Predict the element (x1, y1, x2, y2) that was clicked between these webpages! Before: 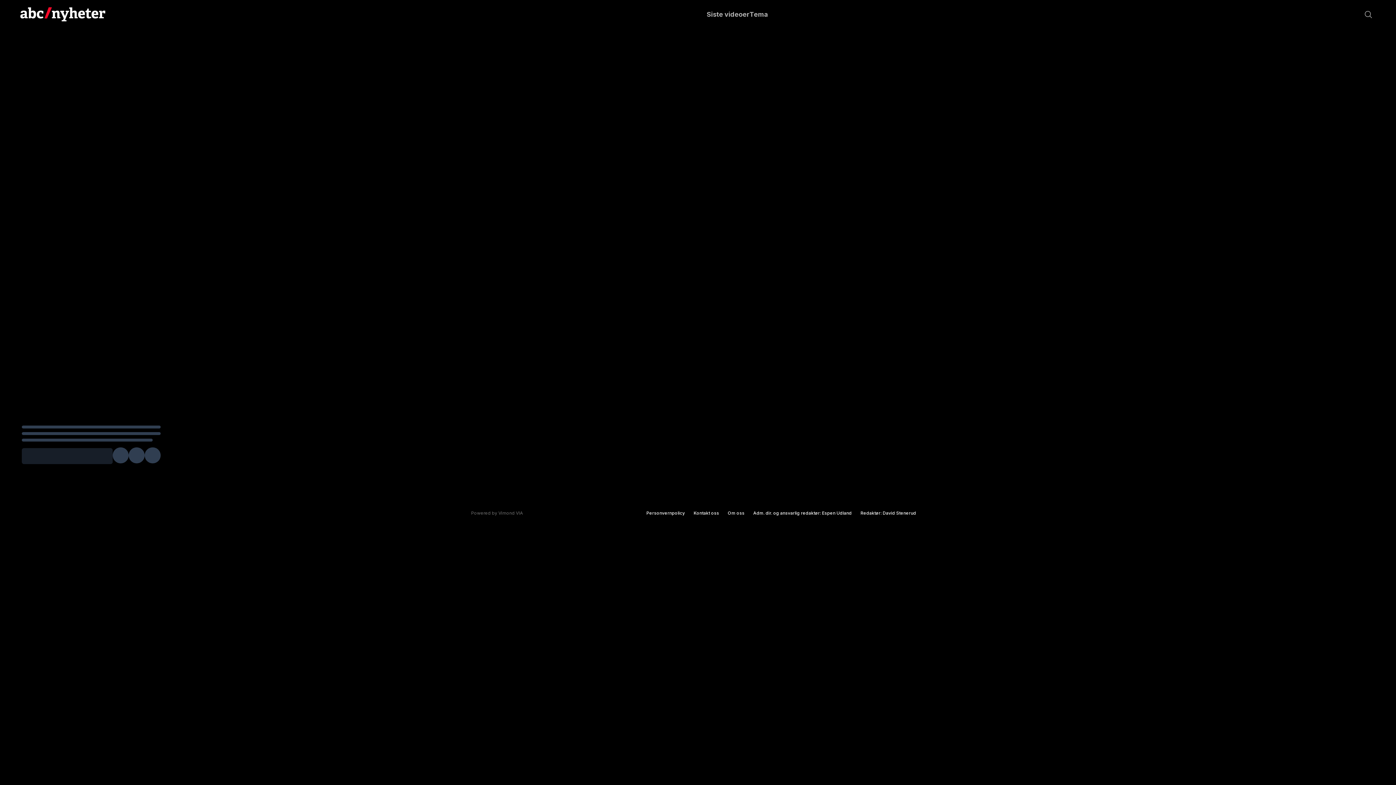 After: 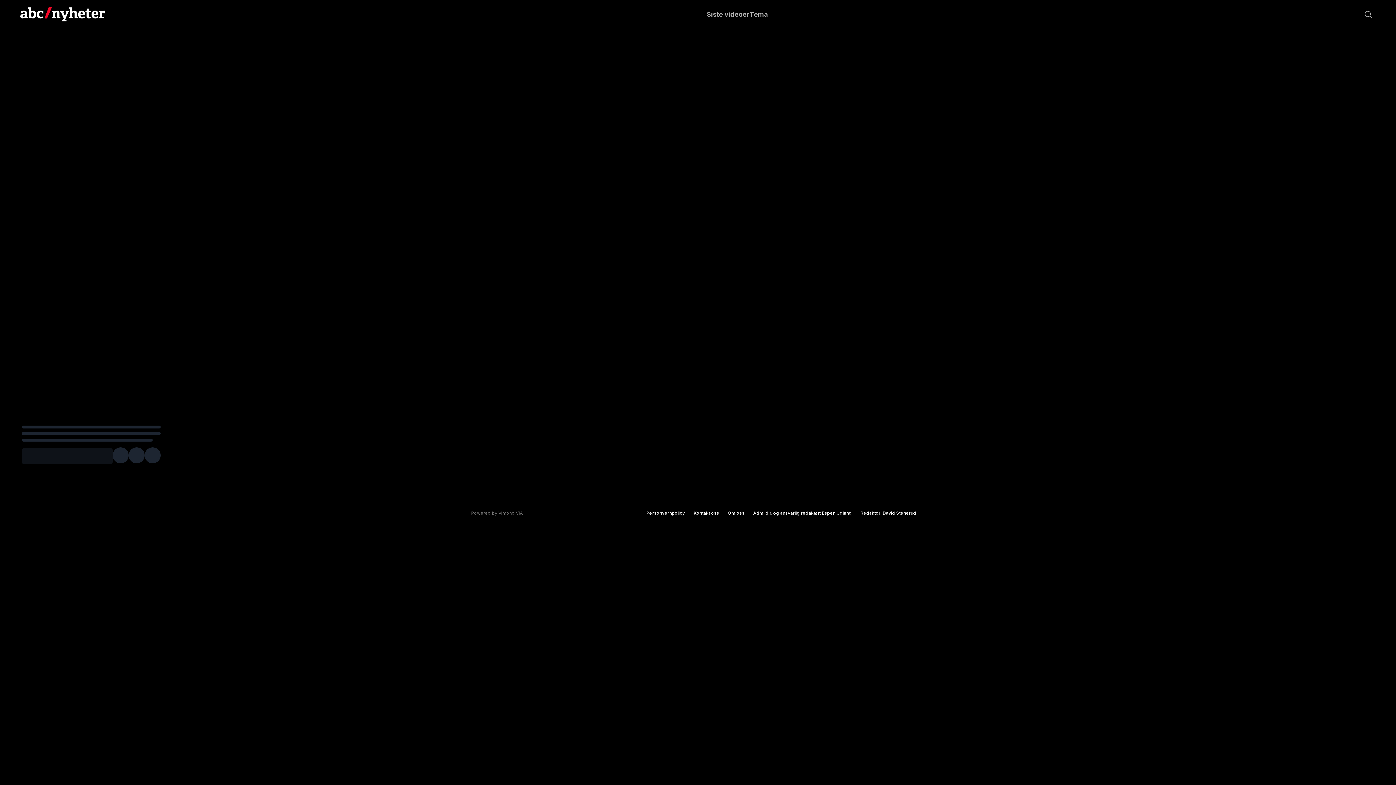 Action: bbox: (860, 510, 916, 516) label: Redaktør: David Stenerud